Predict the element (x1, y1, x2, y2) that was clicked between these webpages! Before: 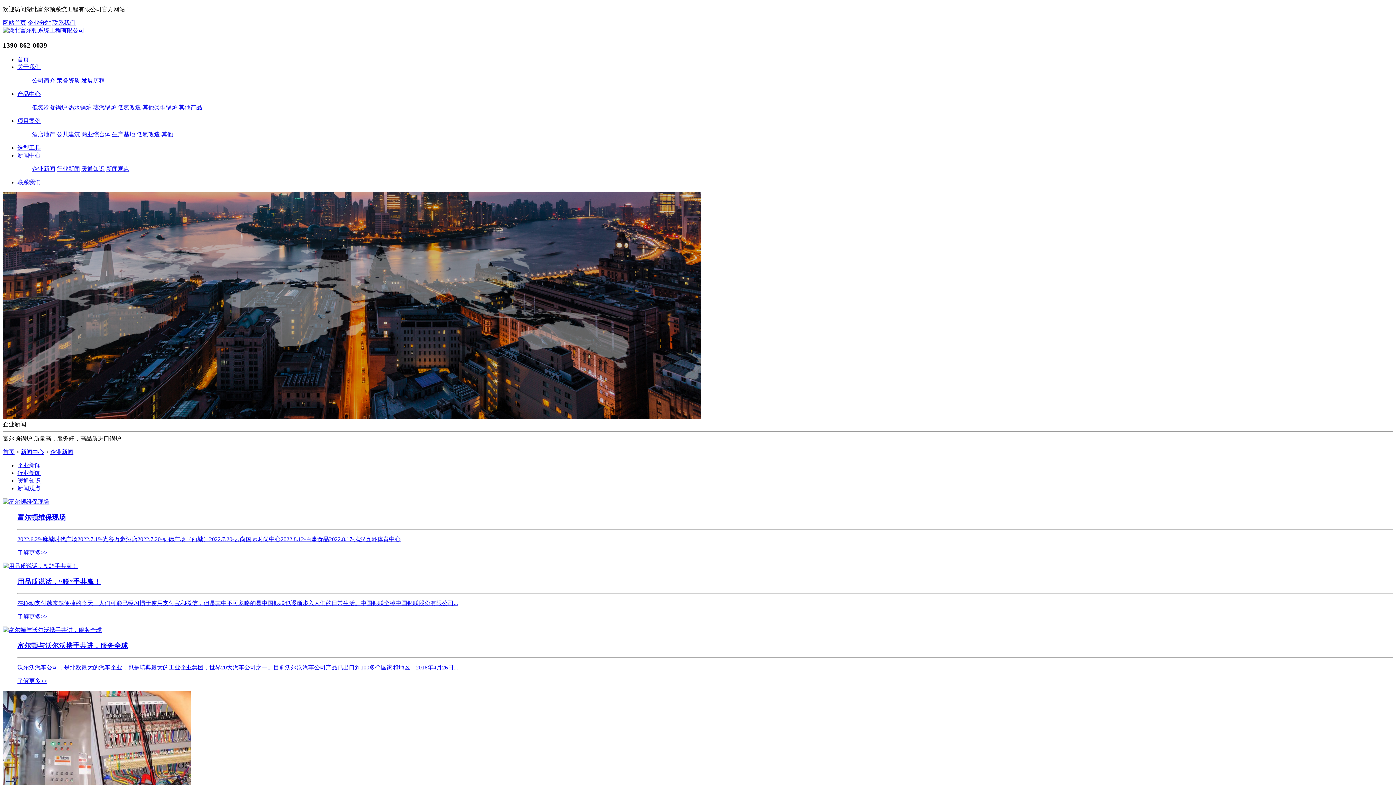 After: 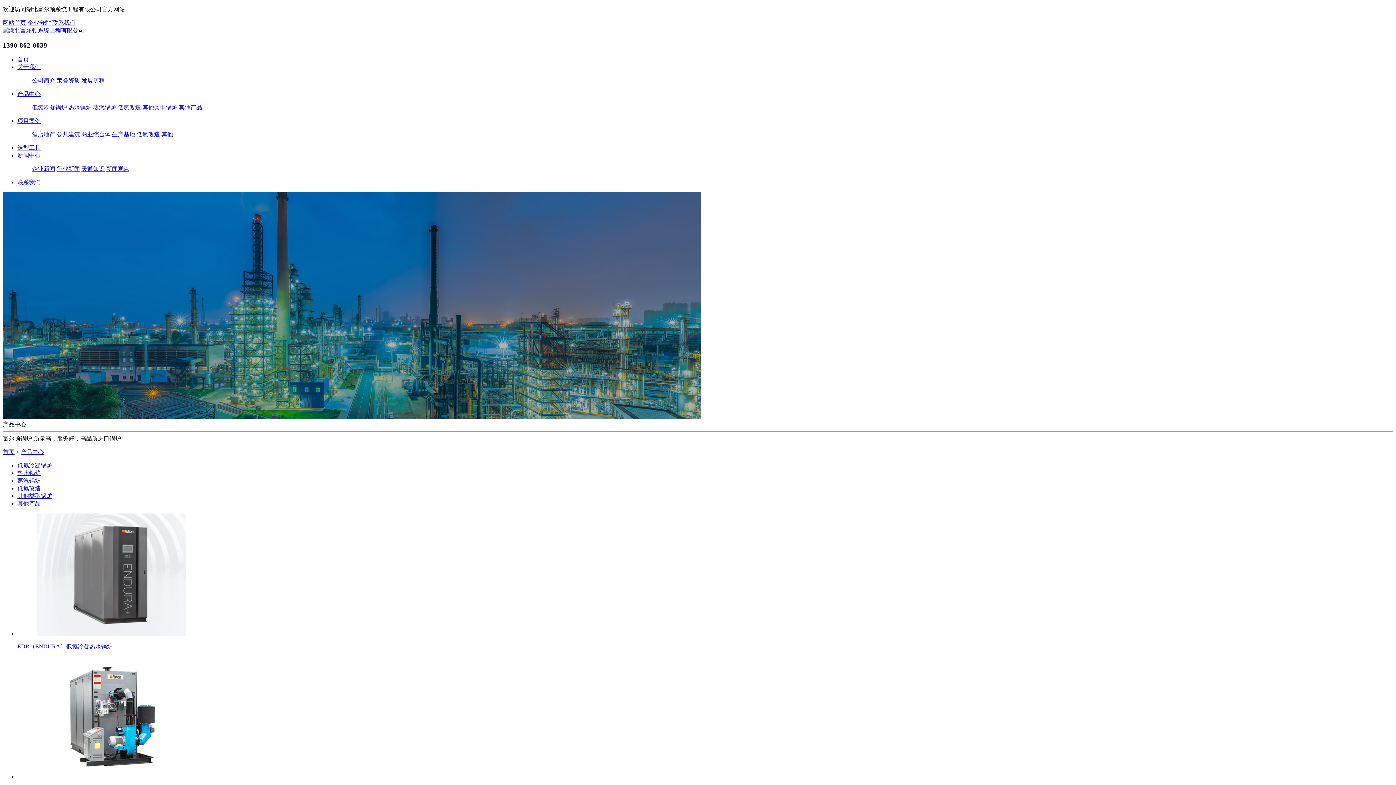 Action: bbox: (17, 91, 40, 97) label: 产品中心